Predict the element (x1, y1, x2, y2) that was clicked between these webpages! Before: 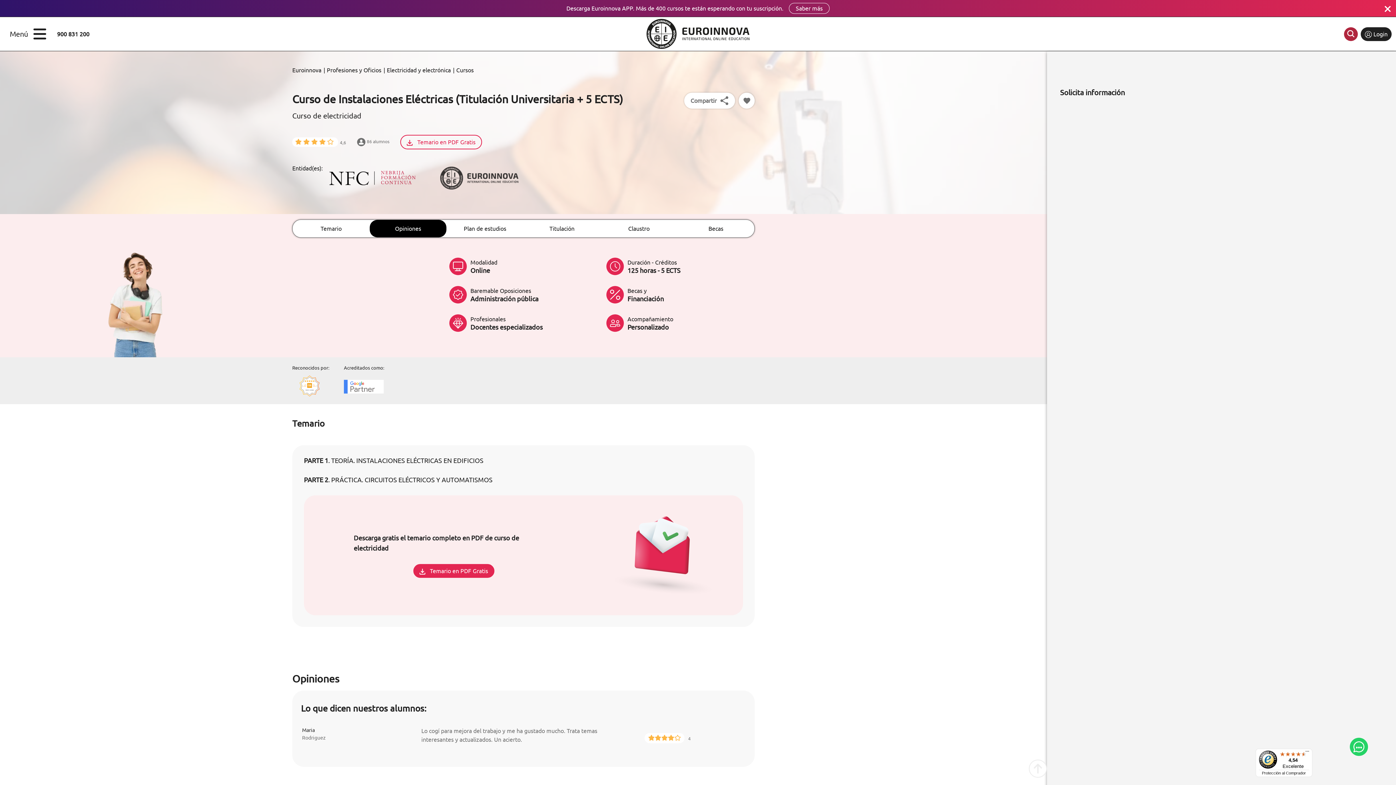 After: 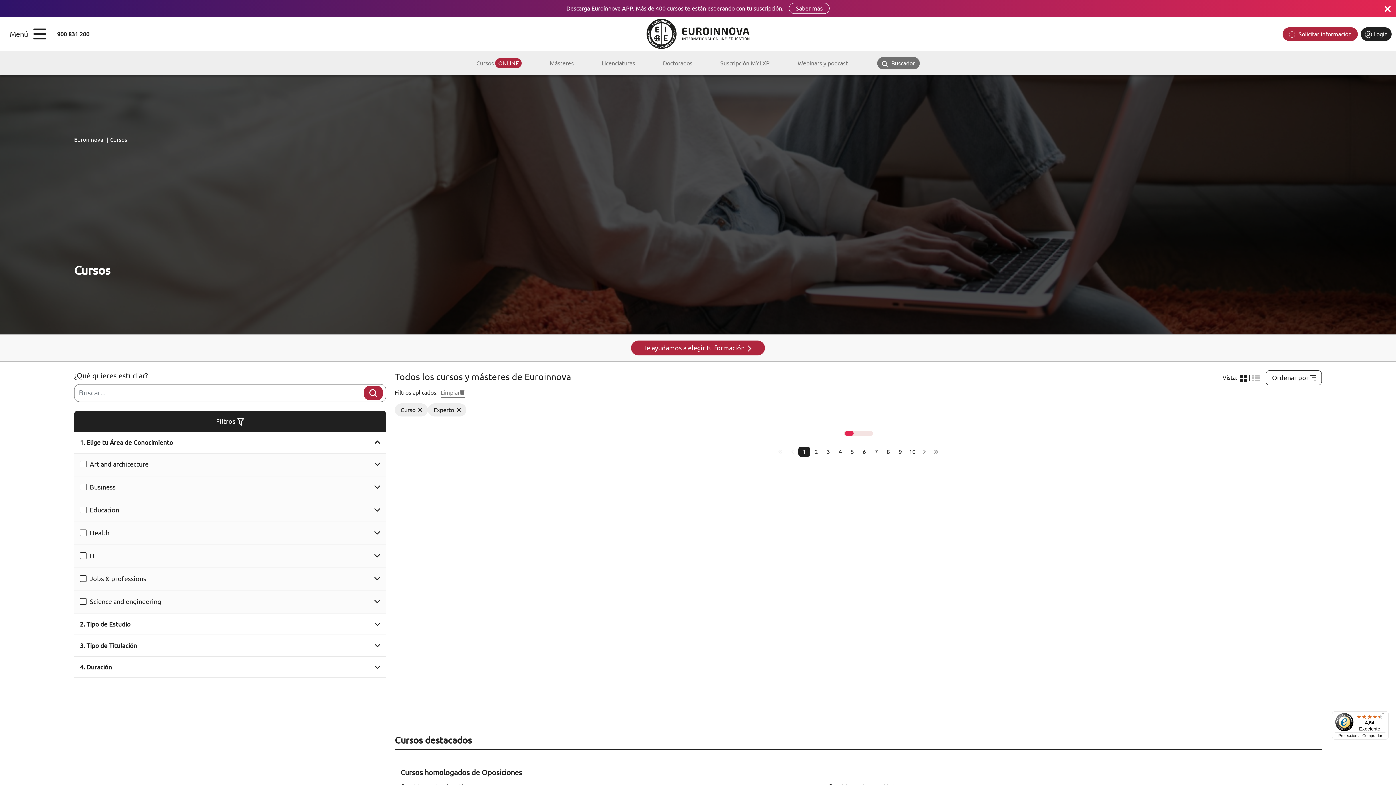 Action: bbox: (456, 65, 473, 74) label: Cursos